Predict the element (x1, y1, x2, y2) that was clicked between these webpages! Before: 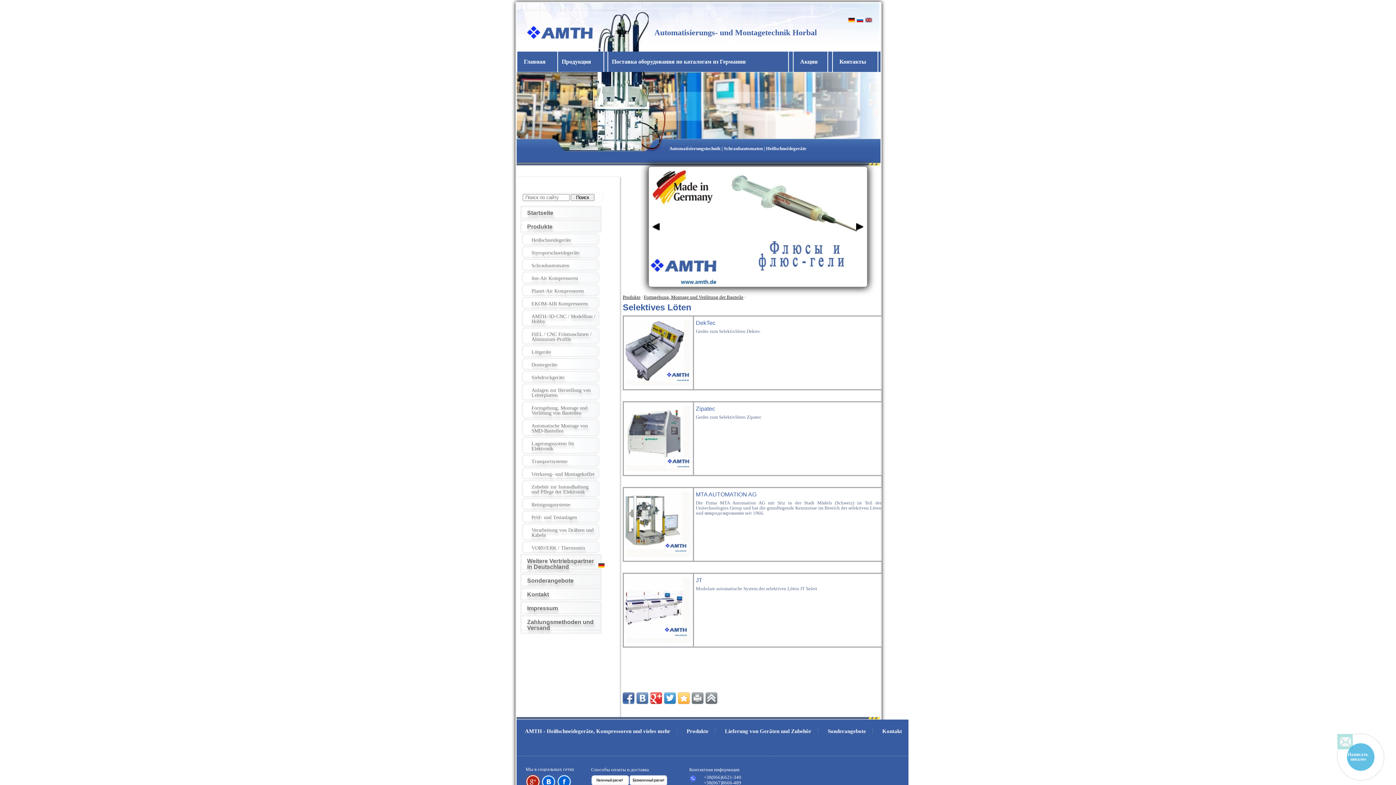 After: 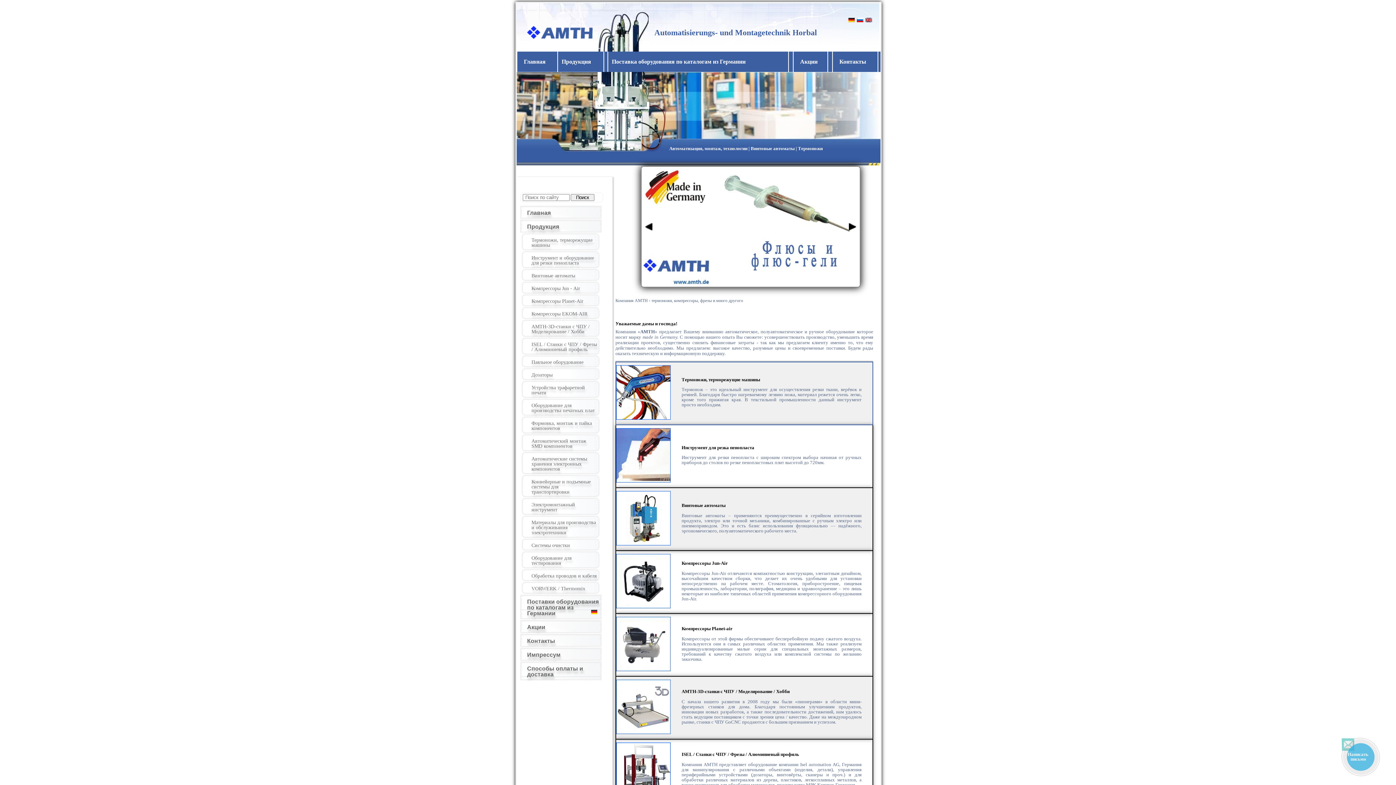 Action: label: Главная bbox: (516, 51, 551, 72)